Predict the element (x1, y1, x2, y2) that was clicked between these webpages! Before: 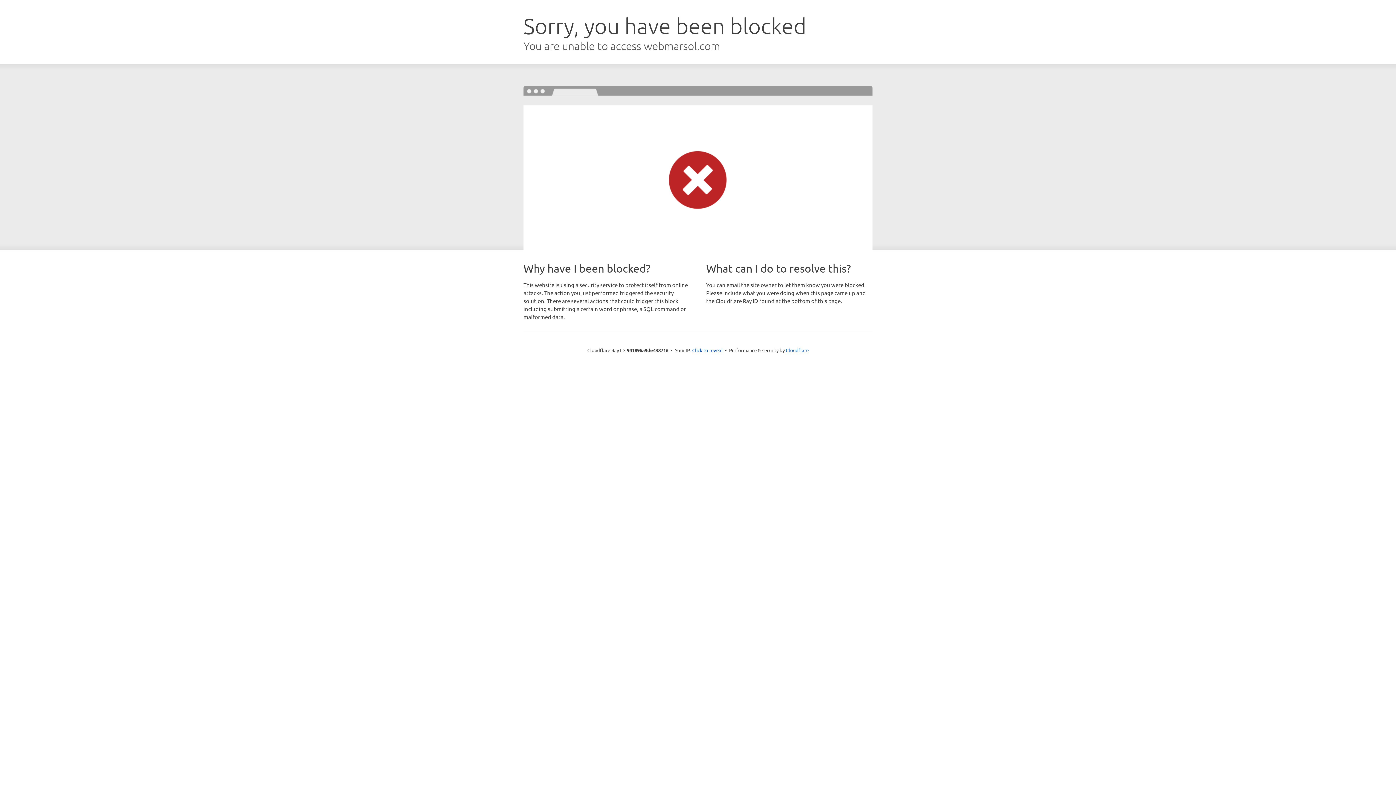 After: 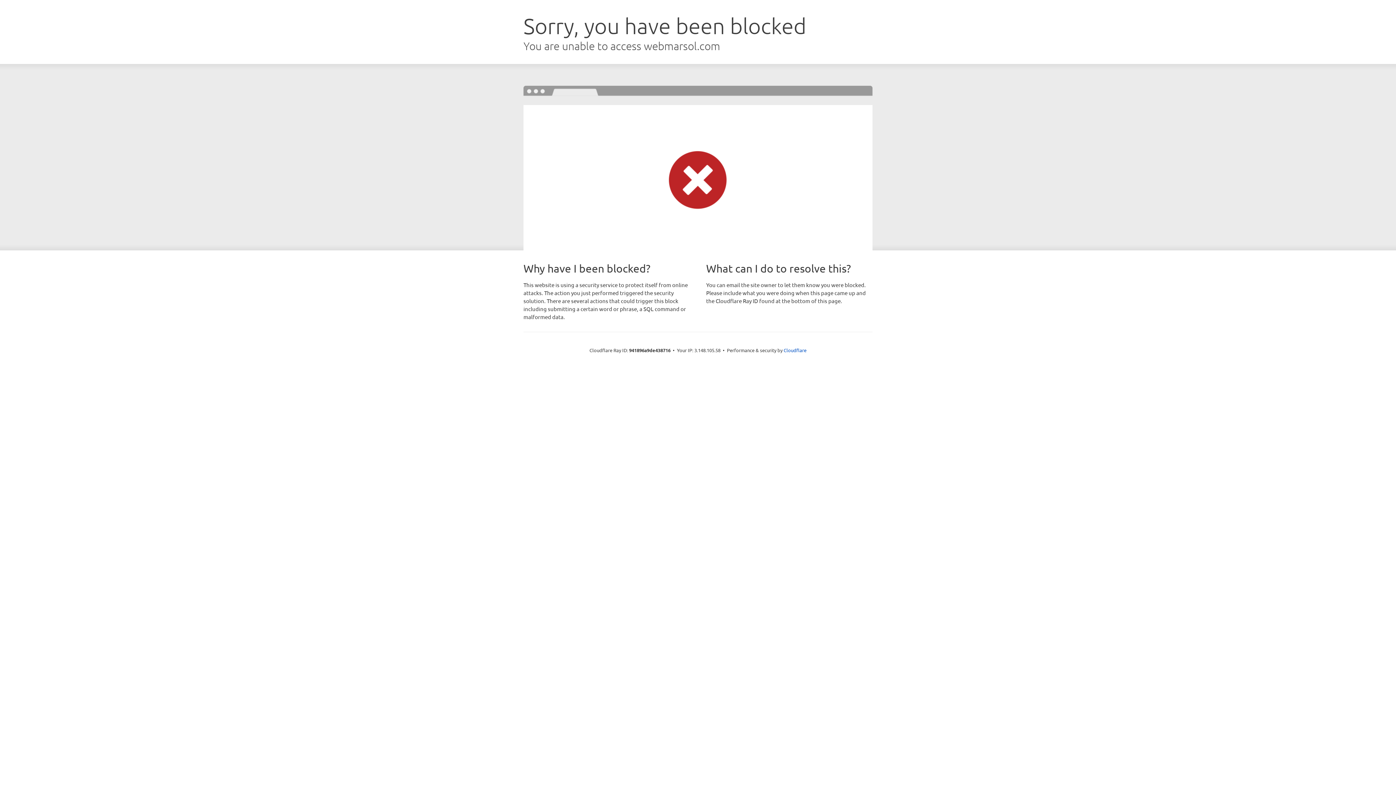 Action: label: Click to reveal bbox: (692, 346, 722, 353)